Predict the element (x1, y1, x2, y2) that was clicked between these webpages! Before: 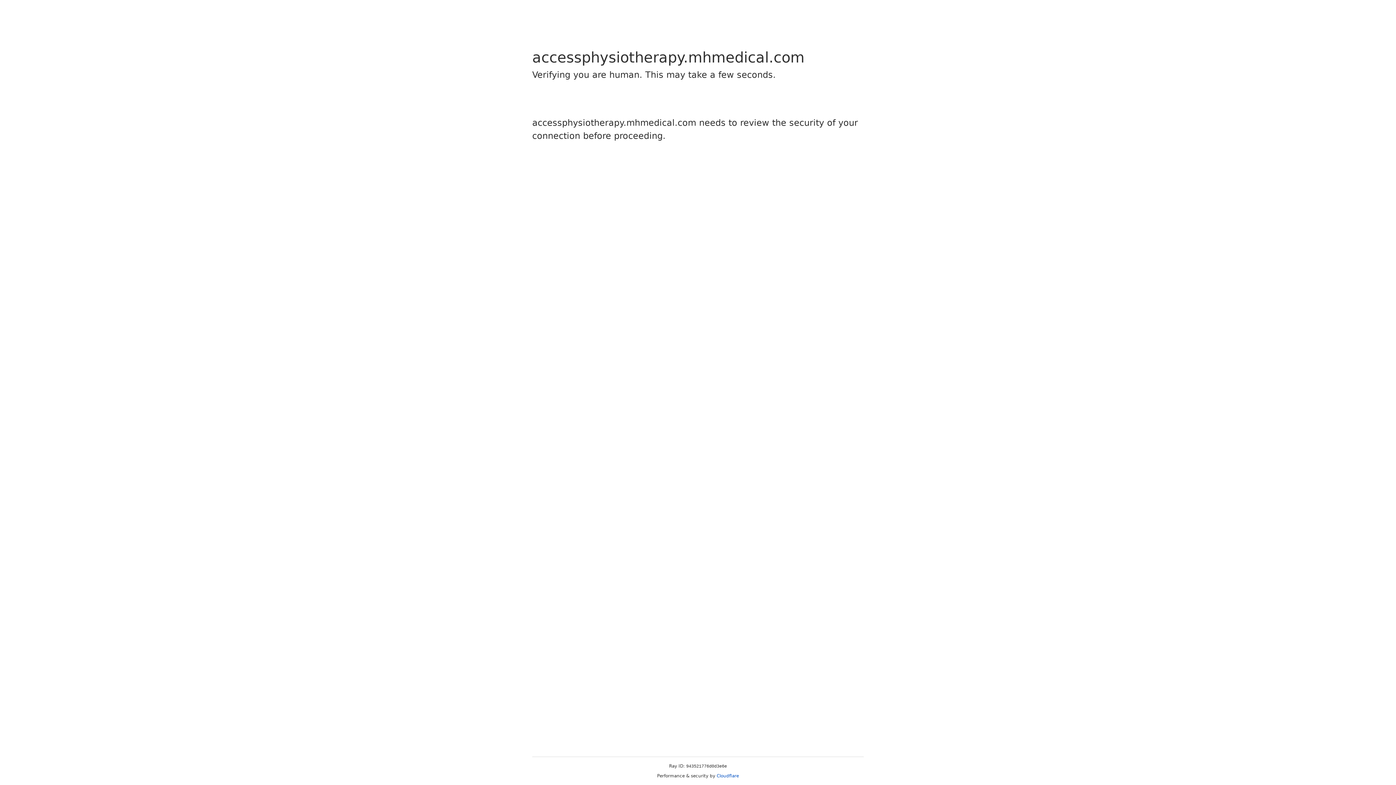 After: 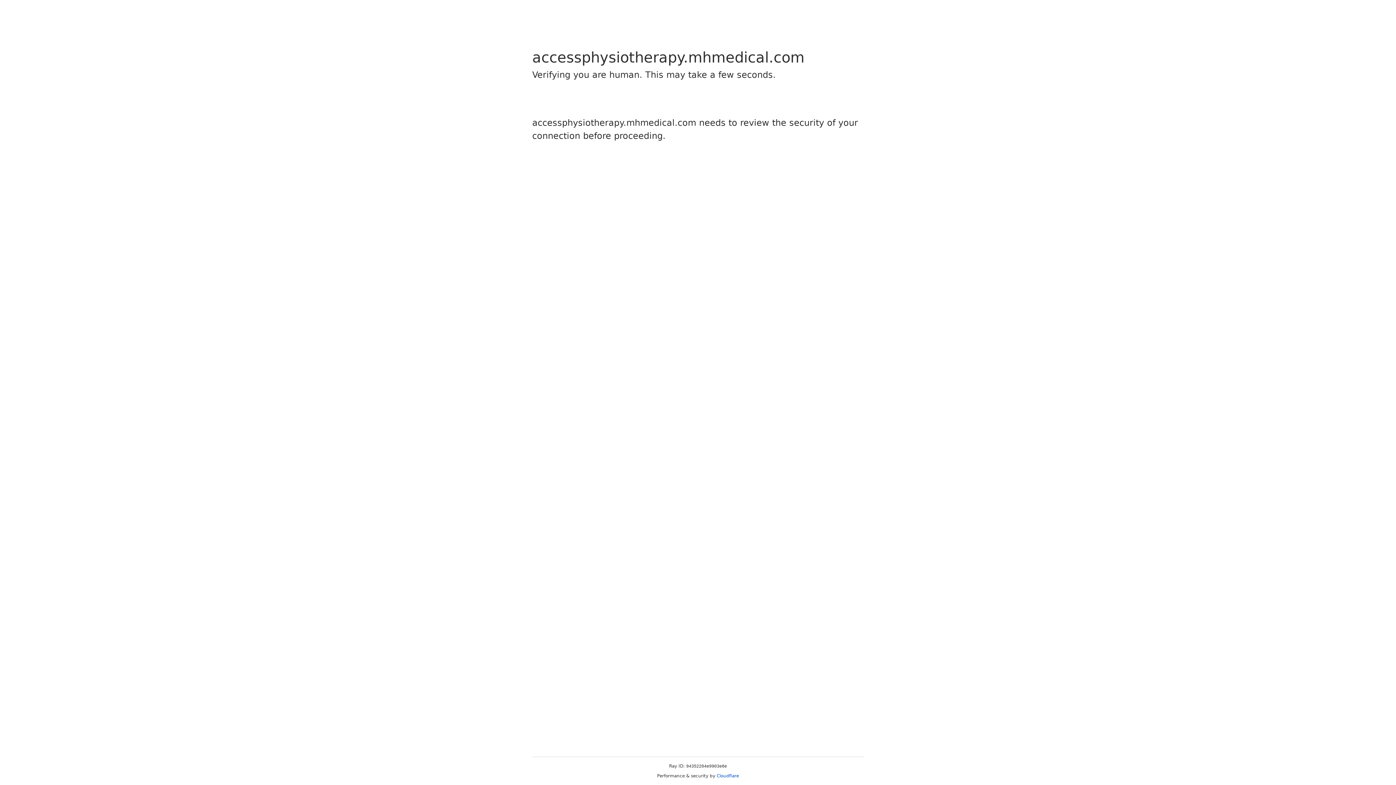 Action: bbox: (716, 773, 739, 778) label: Cloudflare